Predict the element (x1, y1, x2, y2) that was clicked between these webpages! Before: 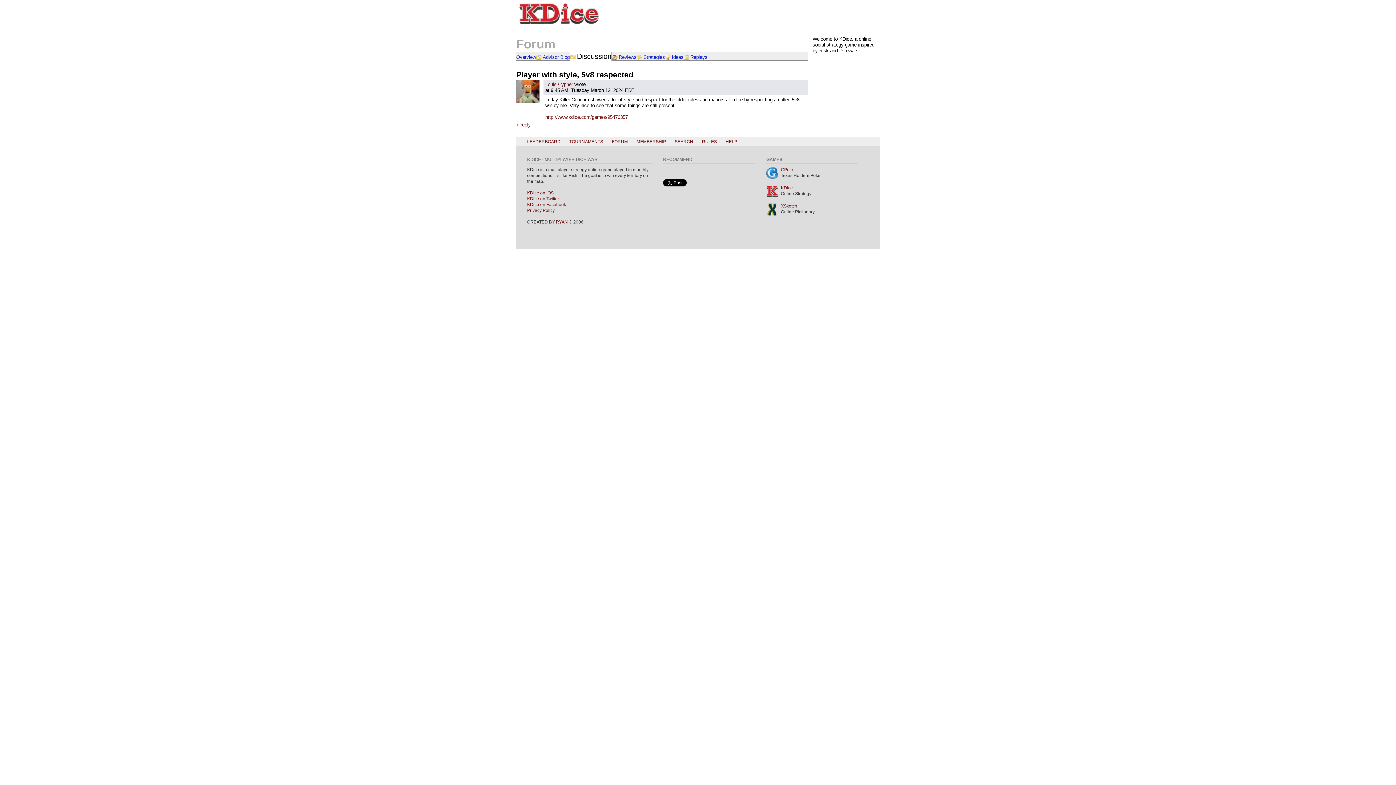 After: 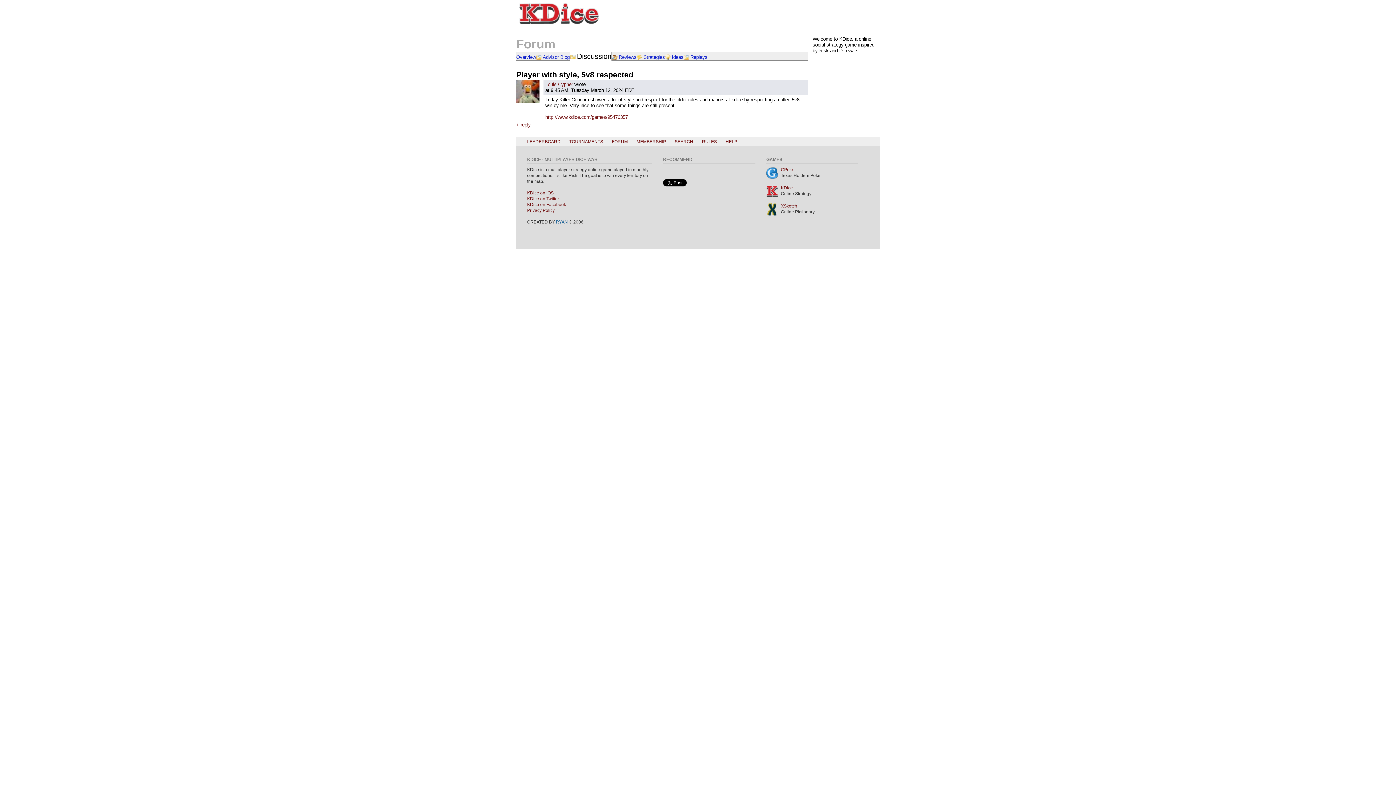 Action: bbox: (556, 219, 568, 224) label: RYAN